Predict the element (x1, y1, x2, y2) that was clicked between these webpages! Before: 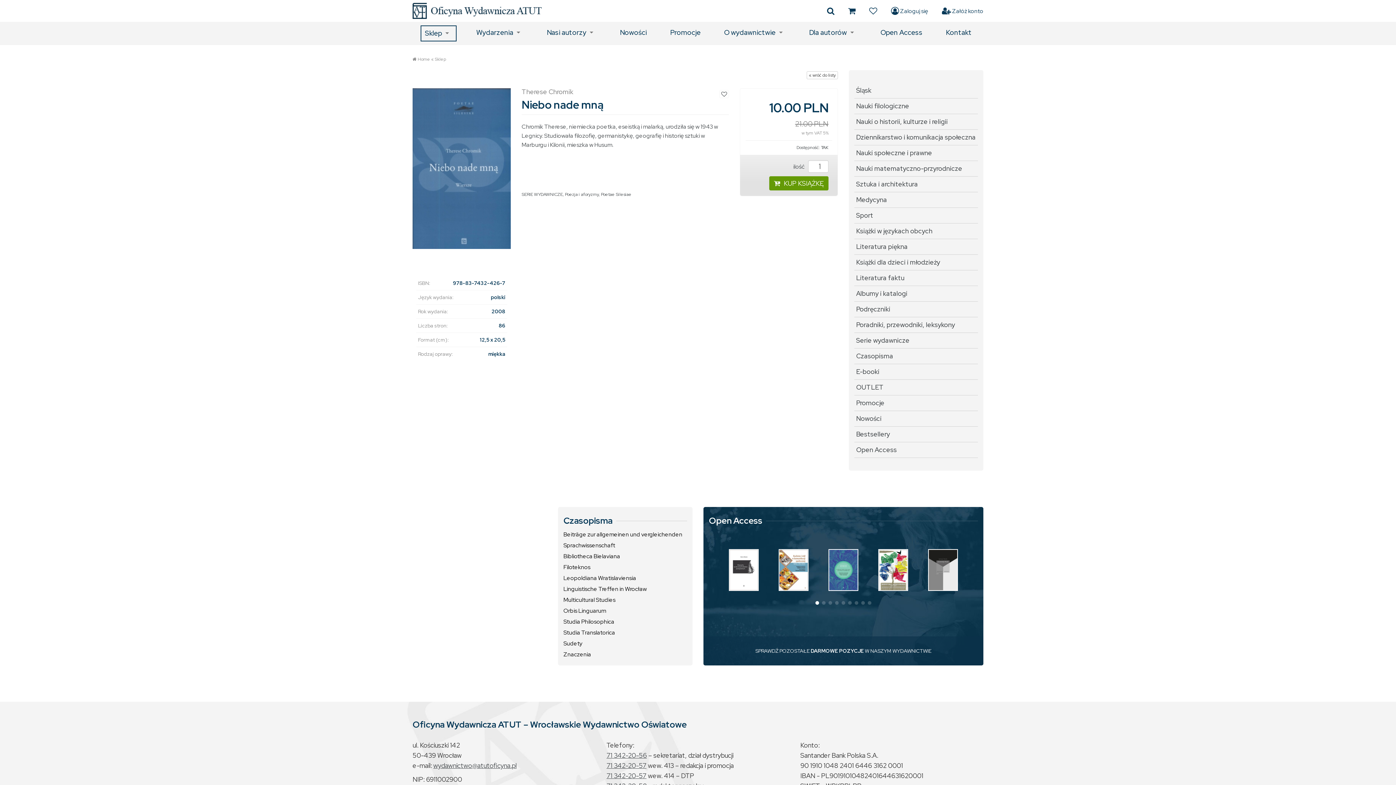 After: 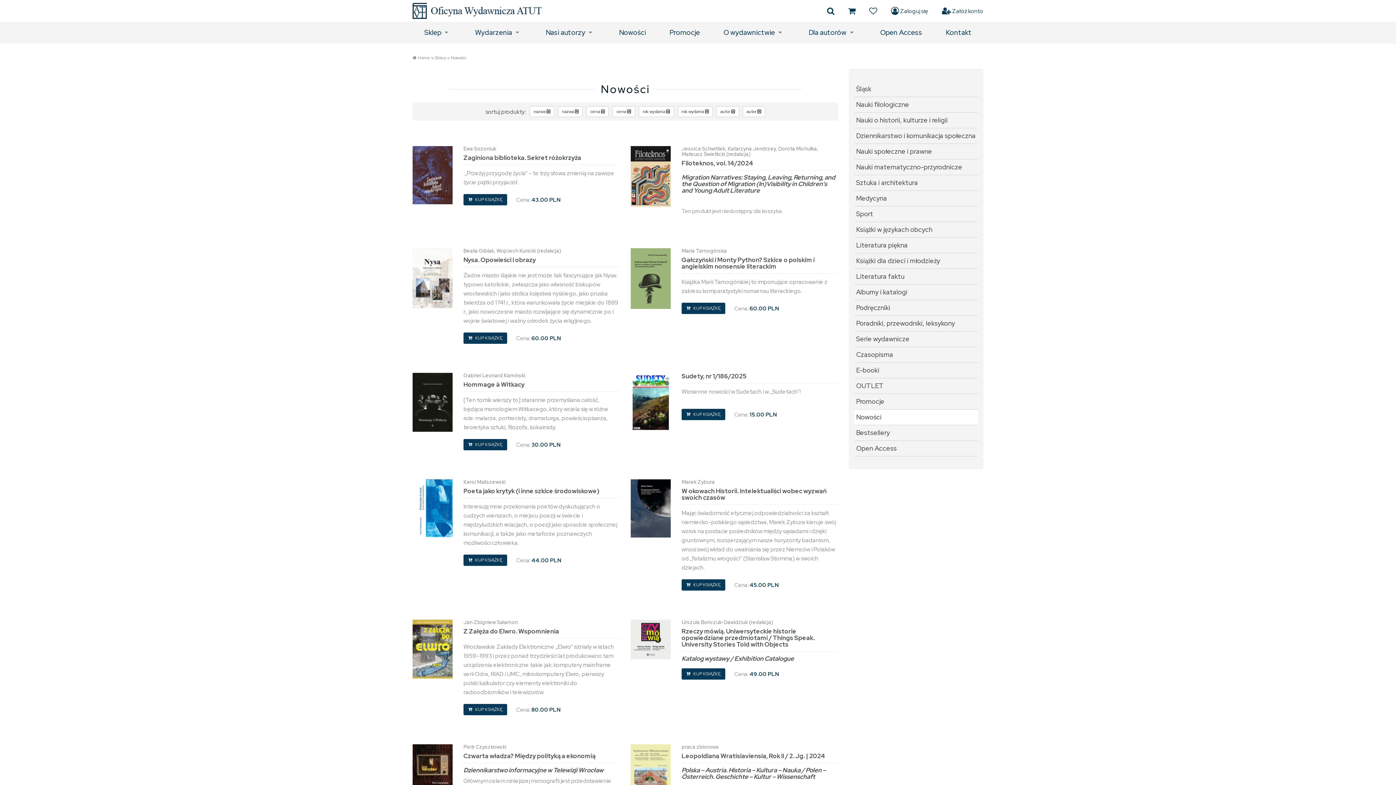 Action: bbox: (854, 411, 978, 426) label: Nowości